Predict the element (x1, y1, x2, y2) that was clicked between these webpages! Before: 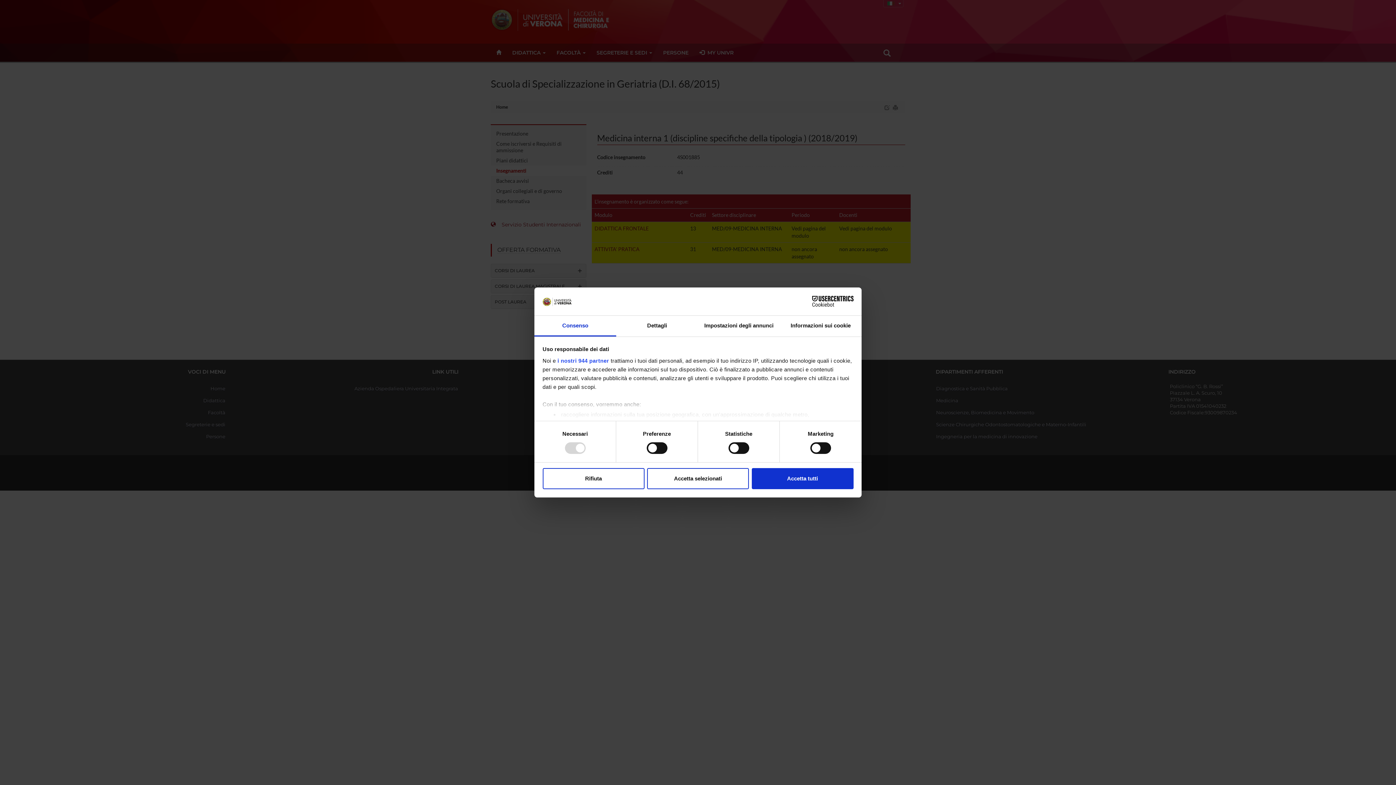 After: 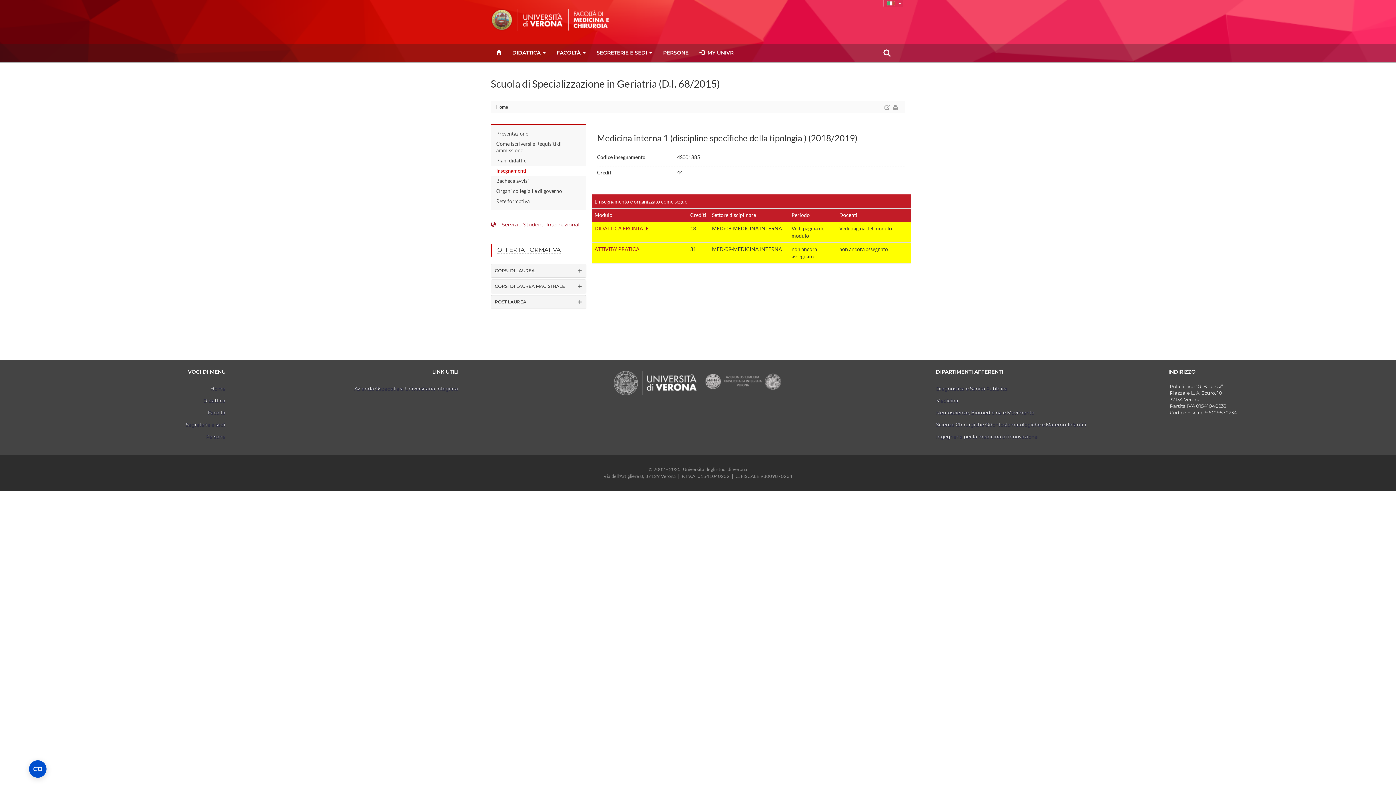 Action: bbox: (751, 468, 853, 489) label: Accetta tutti